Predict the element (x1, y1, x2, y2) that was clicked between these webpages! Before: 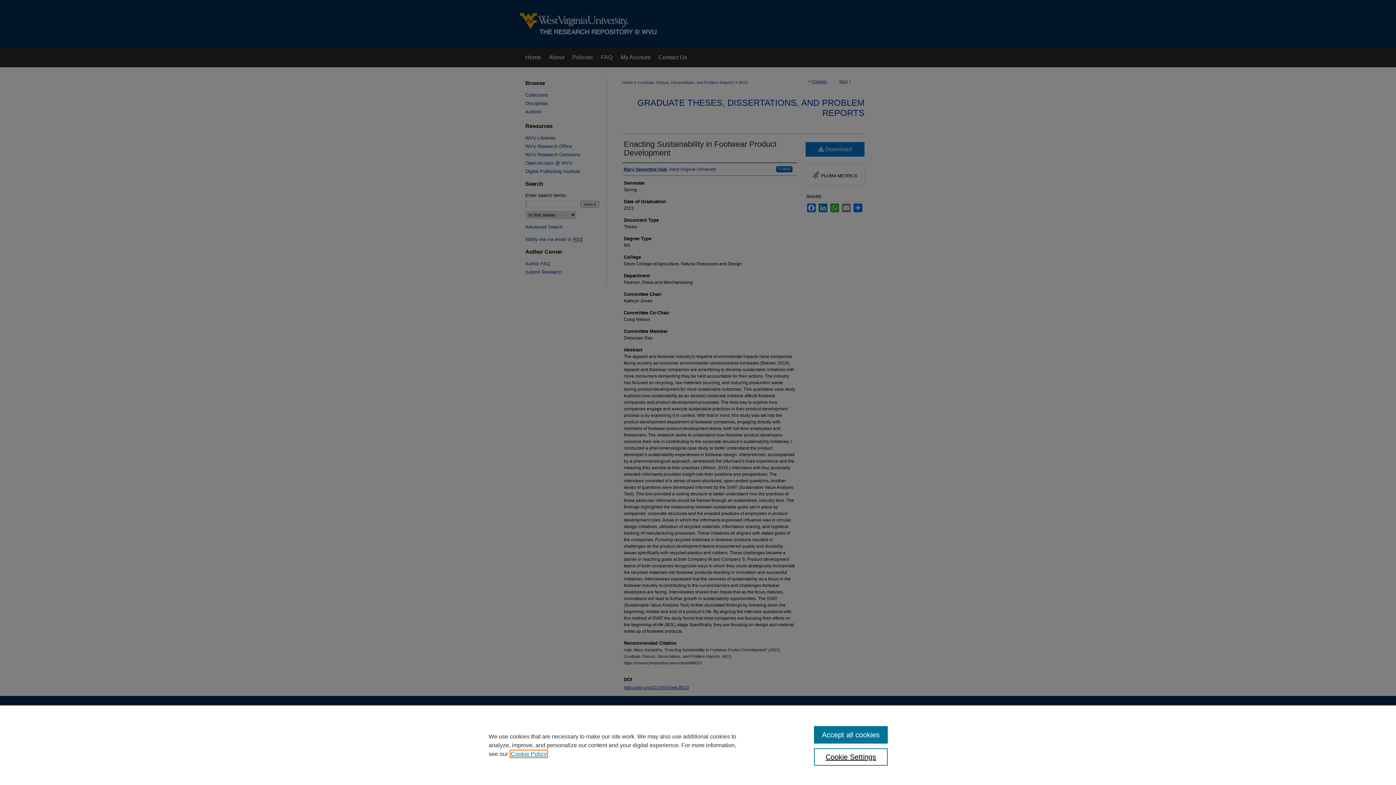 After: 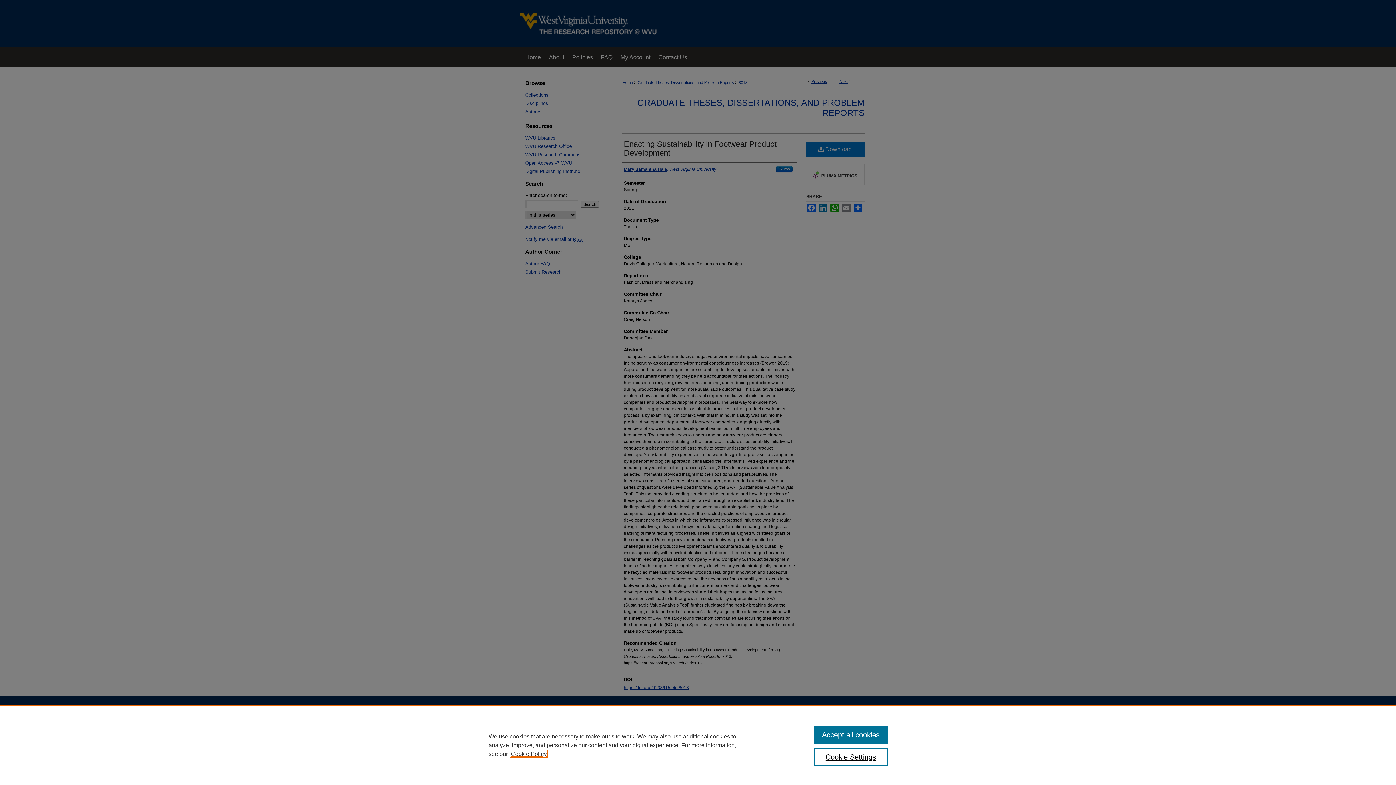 Action: label: , opens in a new tab bbox: (510, 751, 546, 757)